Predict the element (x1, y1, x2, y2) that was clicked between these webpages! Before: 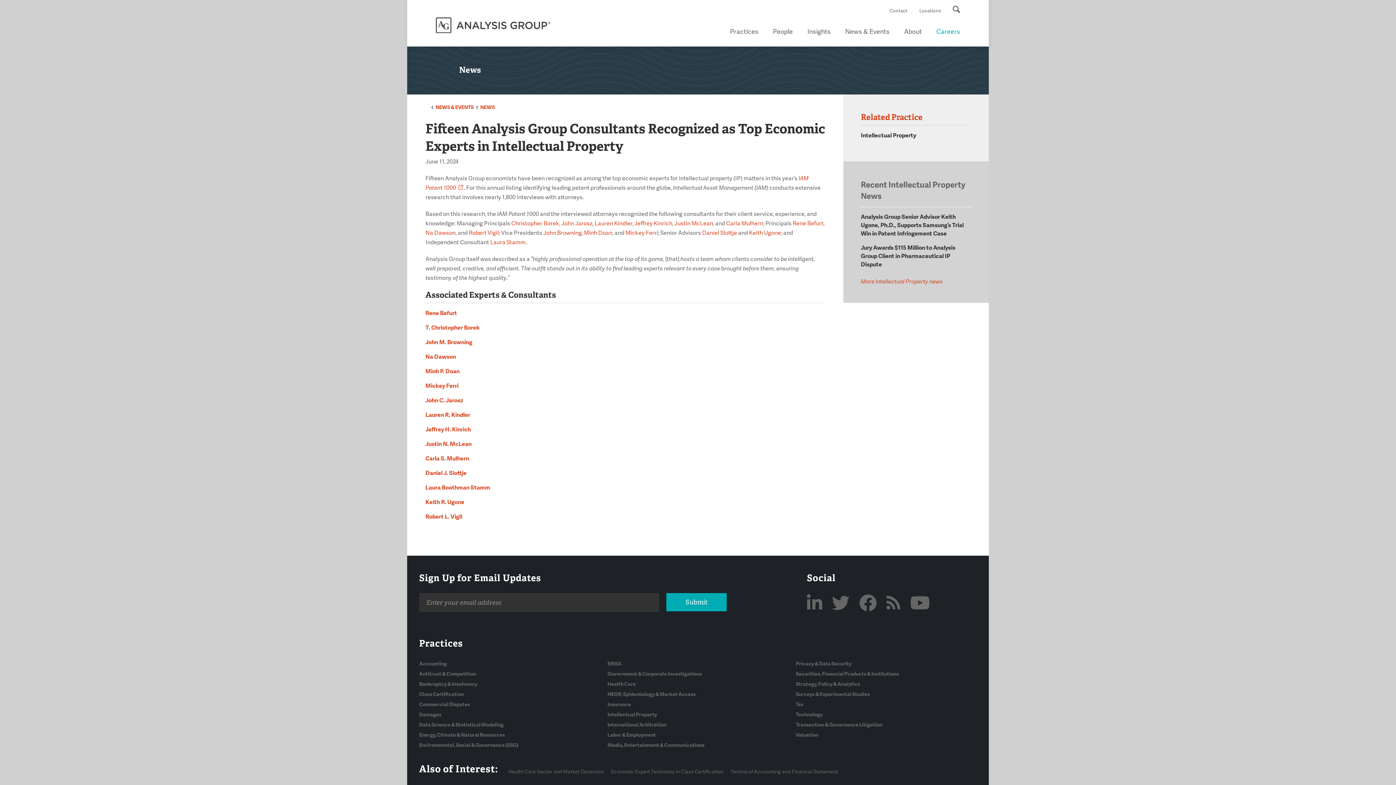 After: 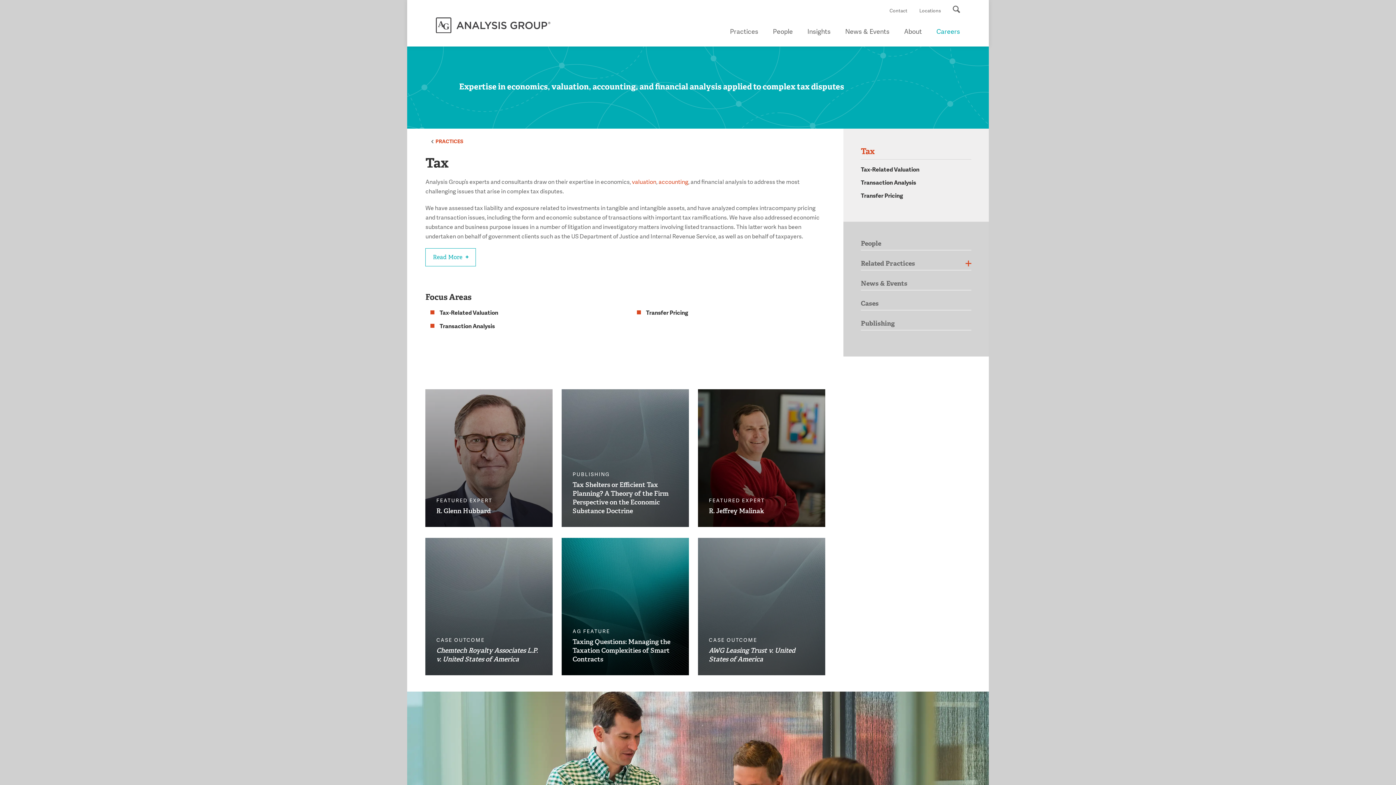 Action: bbox: (796, 701, 803, 708) label: Tax